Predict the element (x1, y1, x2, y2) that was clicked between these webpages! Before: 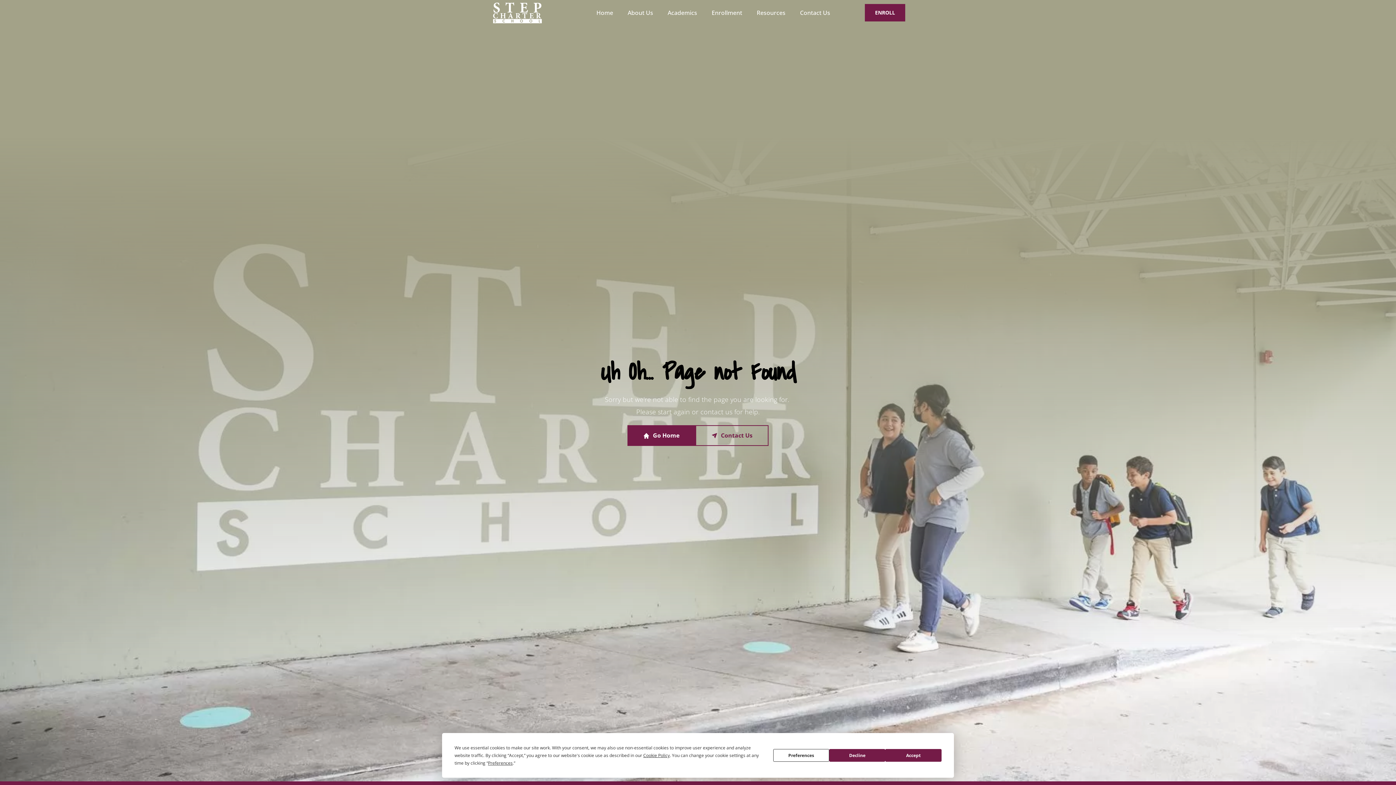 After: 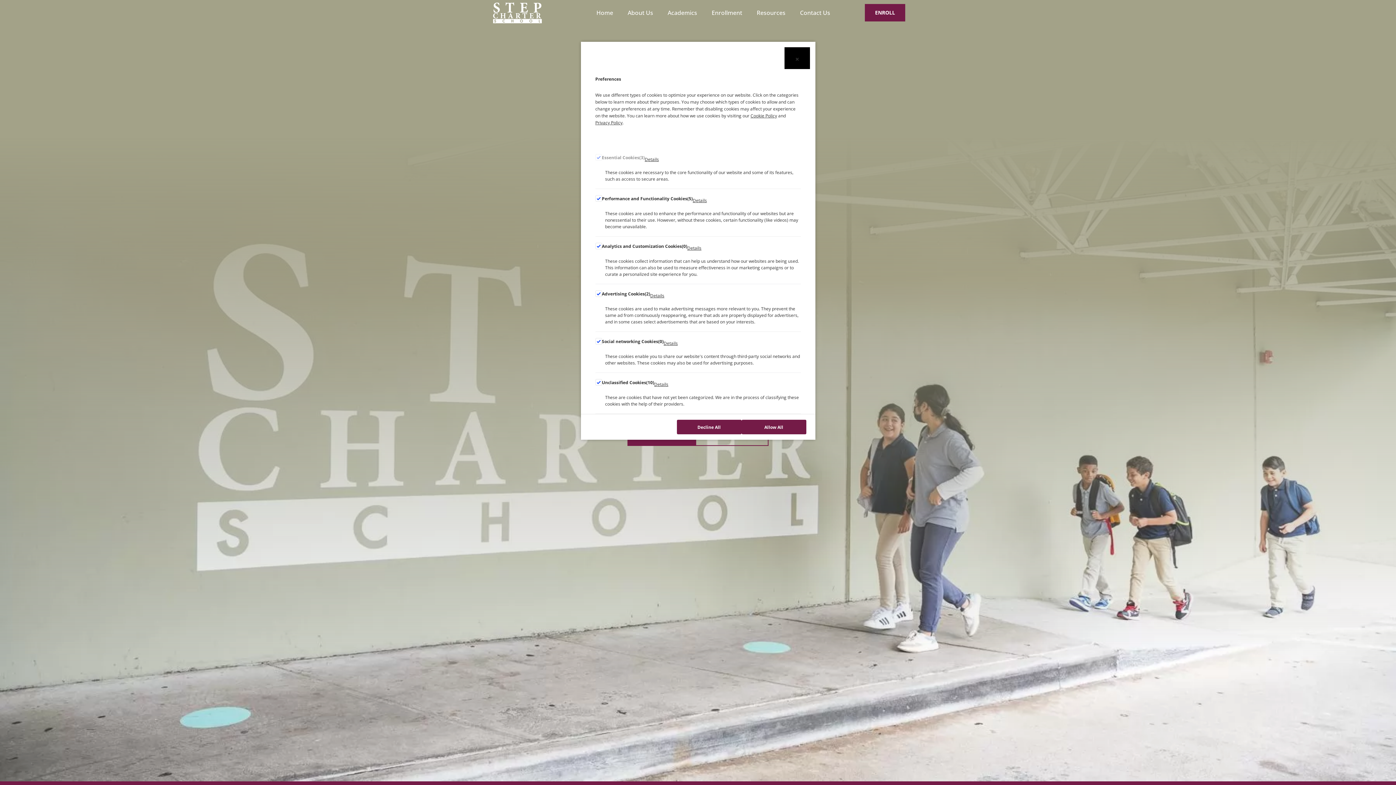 Action: label: Preferences bbox: (773, 749, 829, 762)